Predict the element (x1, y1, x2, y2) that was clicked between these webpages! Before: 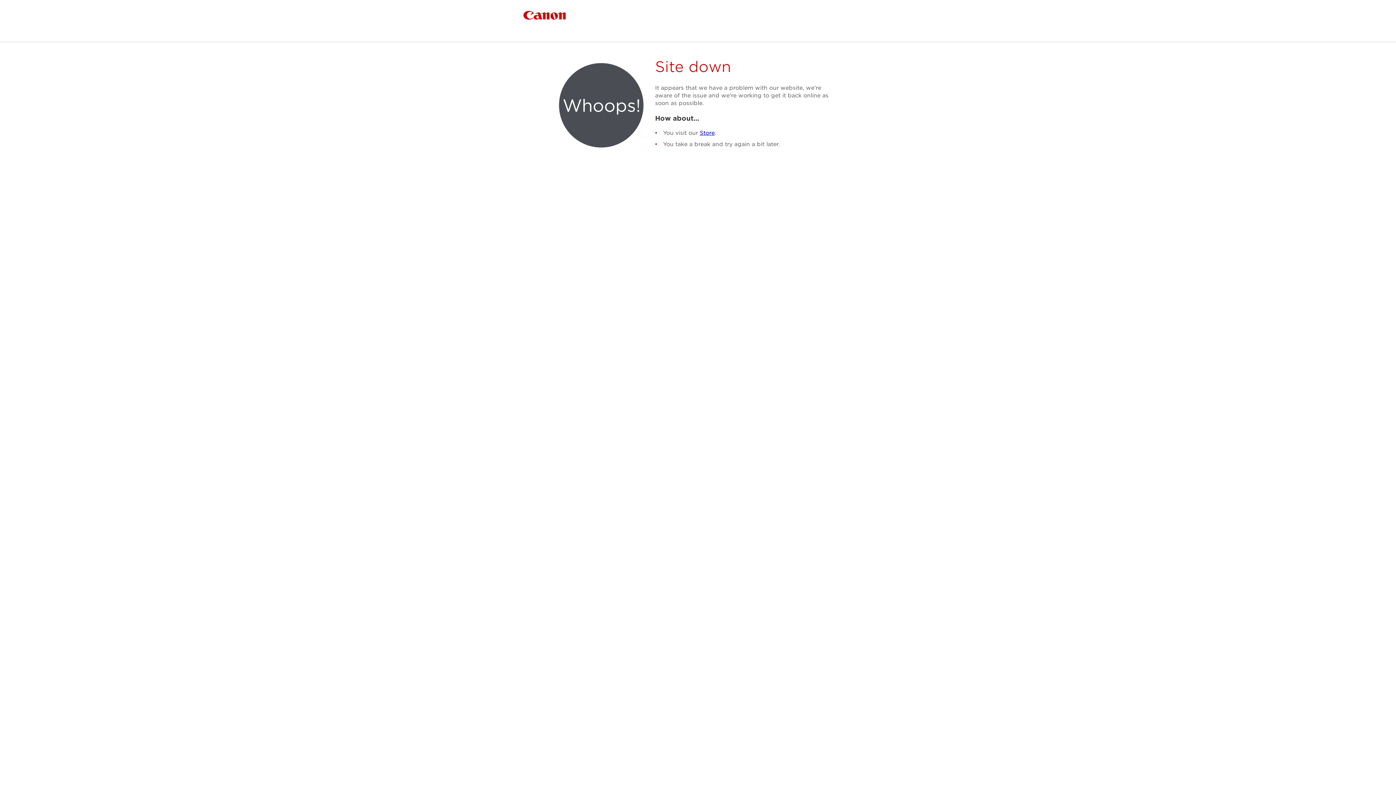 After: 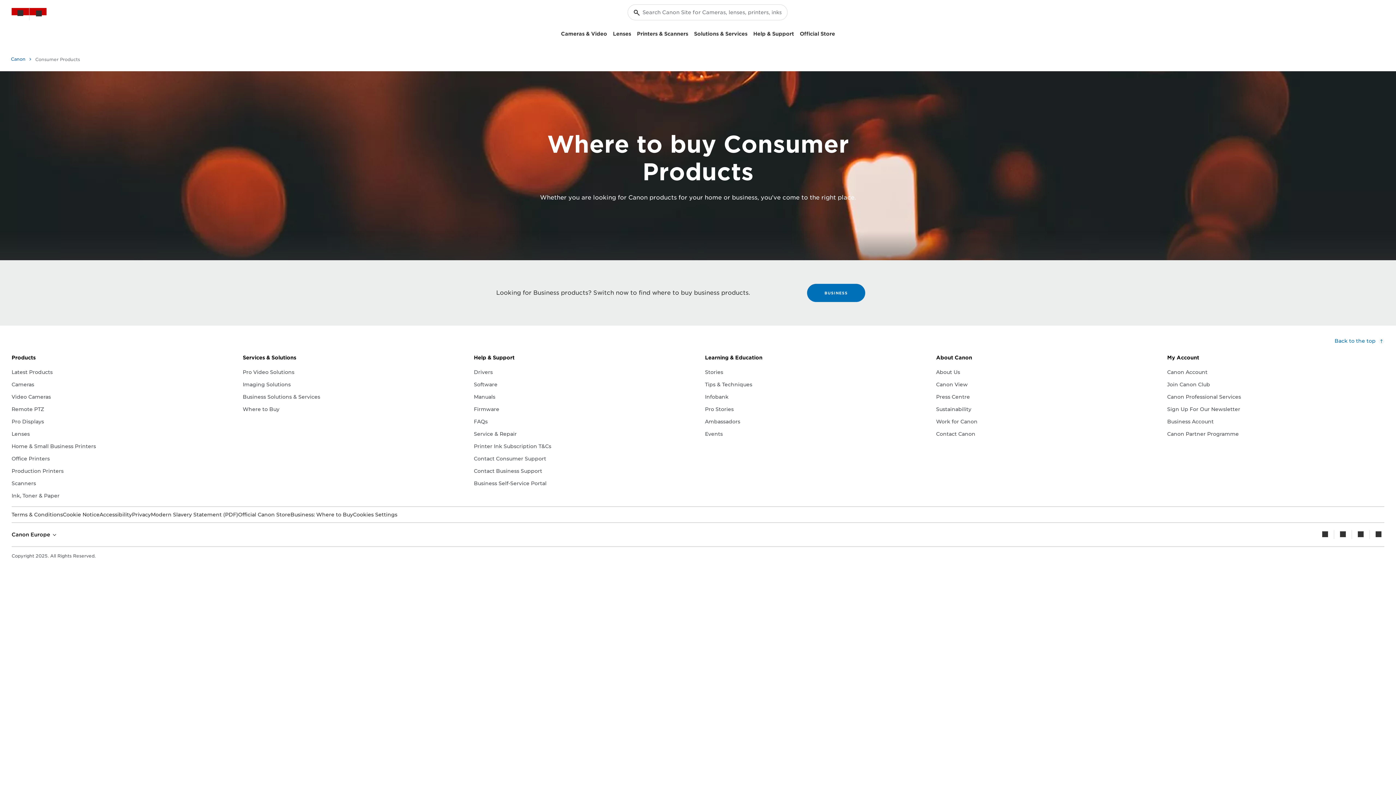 Action: label: Store bbox: (700, 129, 714, 136)